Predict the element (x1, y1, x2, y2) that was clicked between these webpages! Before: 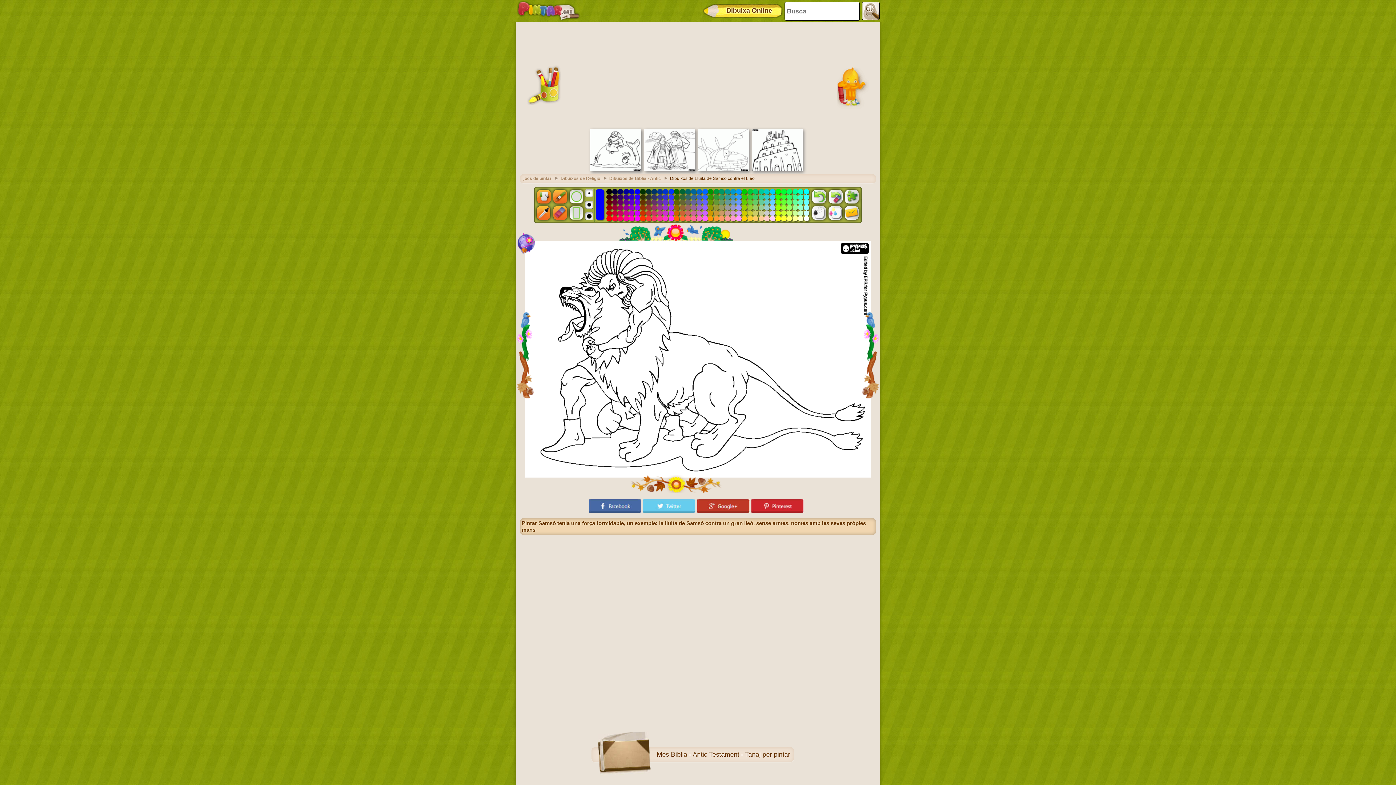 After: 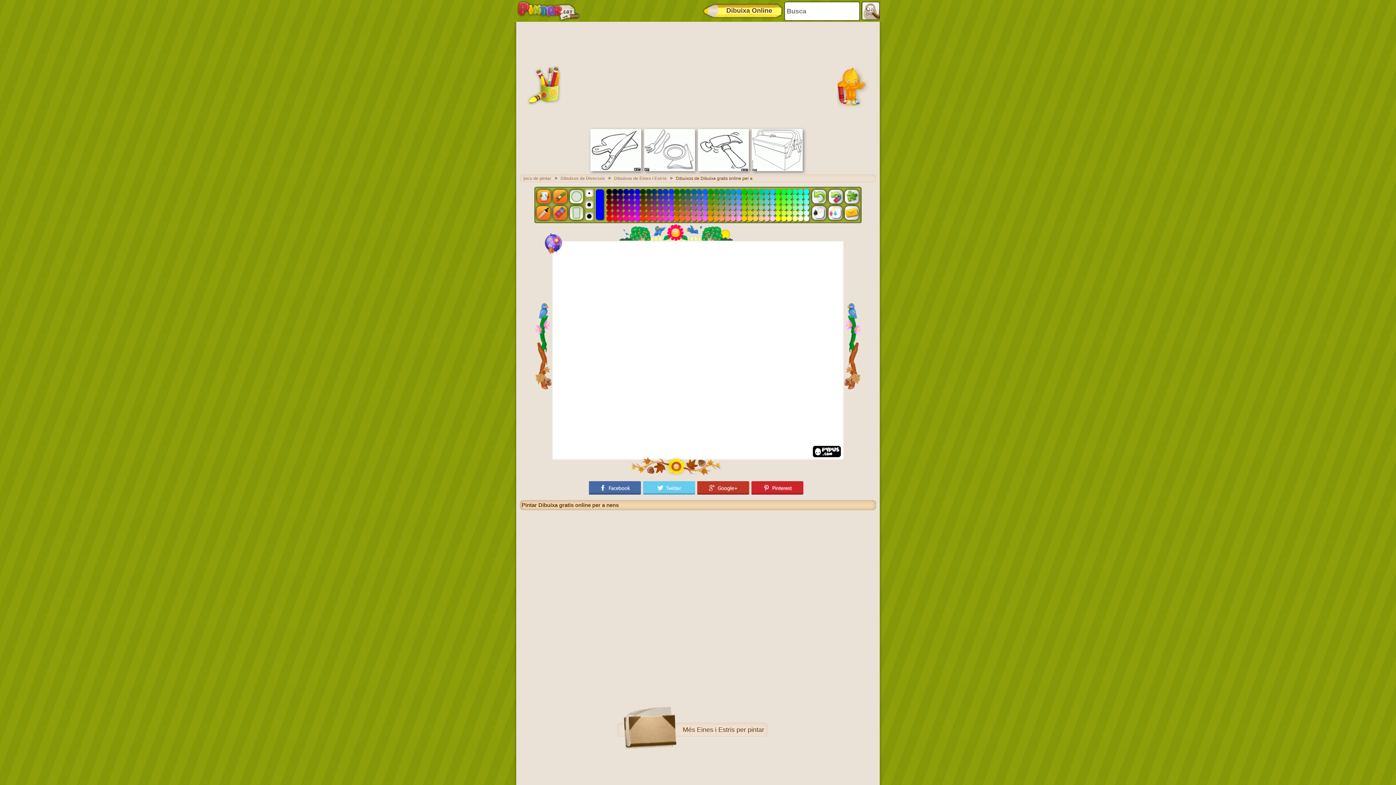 Action: bbox: (701, 1, 784, 20) label: Dibuixa Online